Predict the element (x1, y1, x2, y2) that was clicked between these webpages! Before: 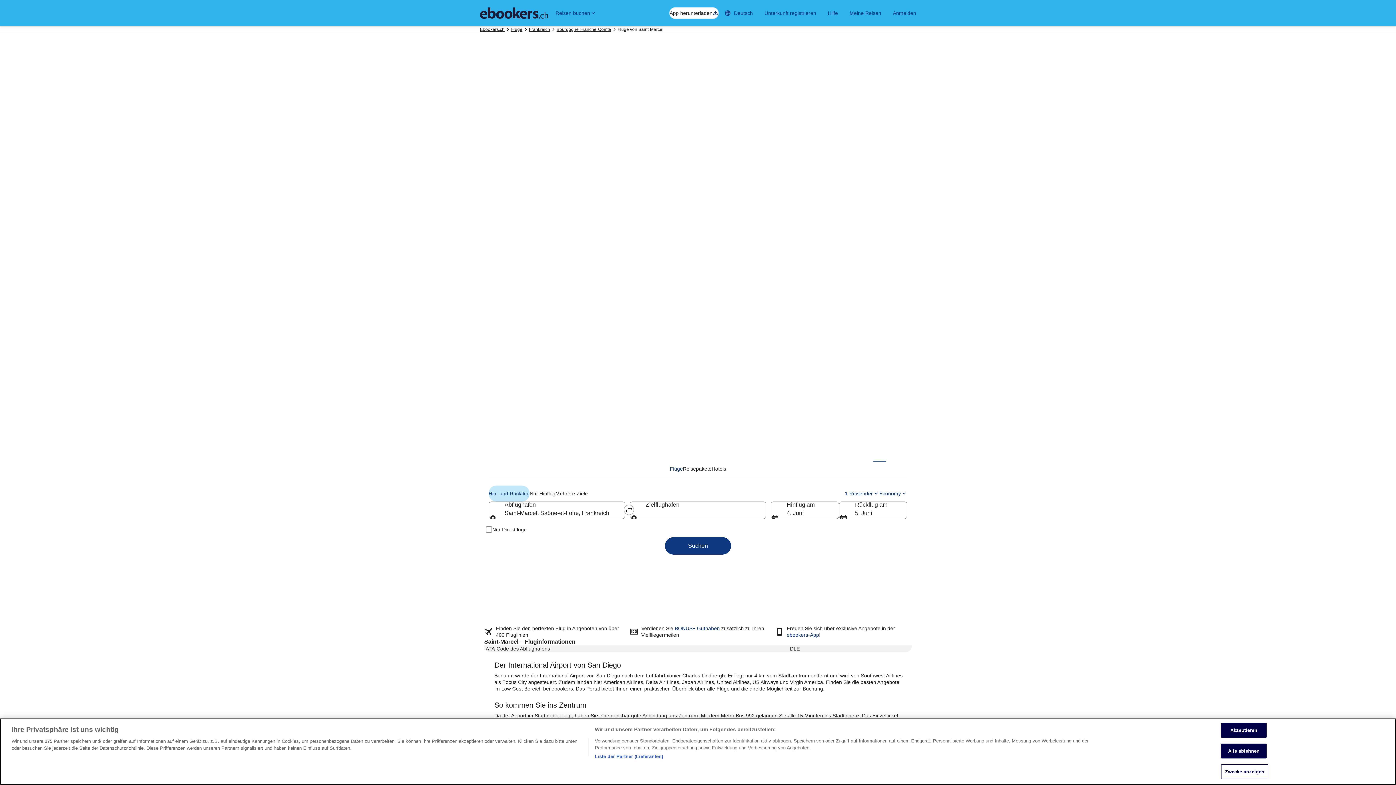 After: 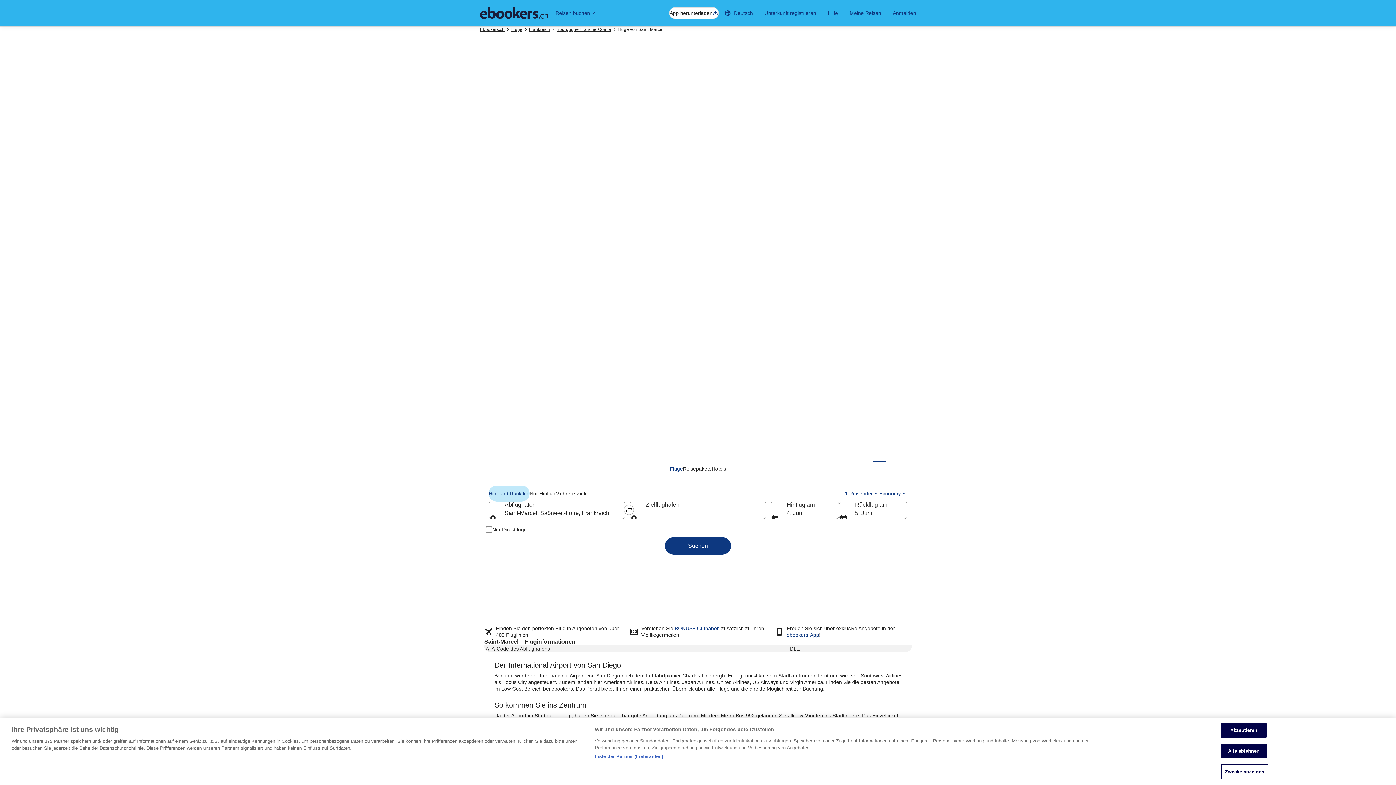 Action: bbox: (488, 485, 529, 501) label: Hin- und Rückflug